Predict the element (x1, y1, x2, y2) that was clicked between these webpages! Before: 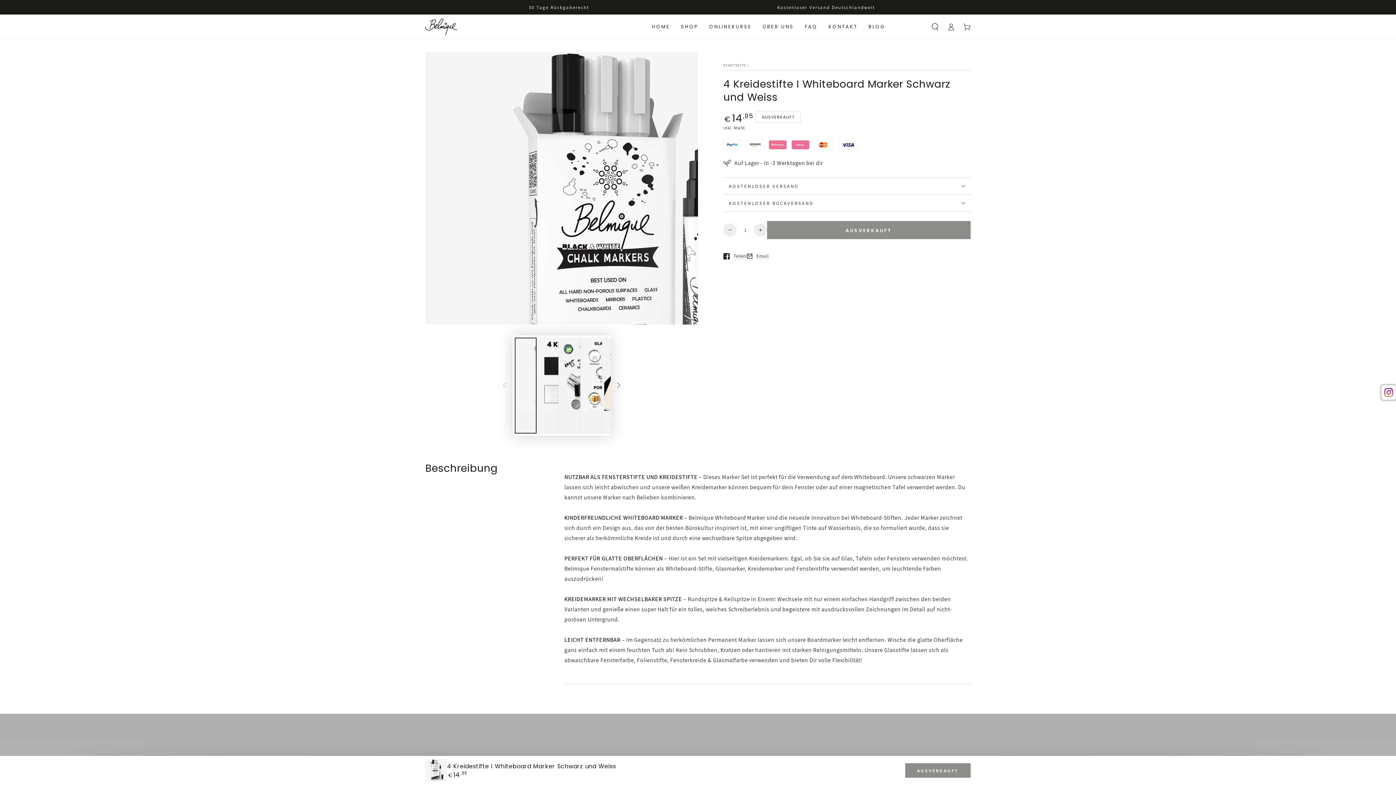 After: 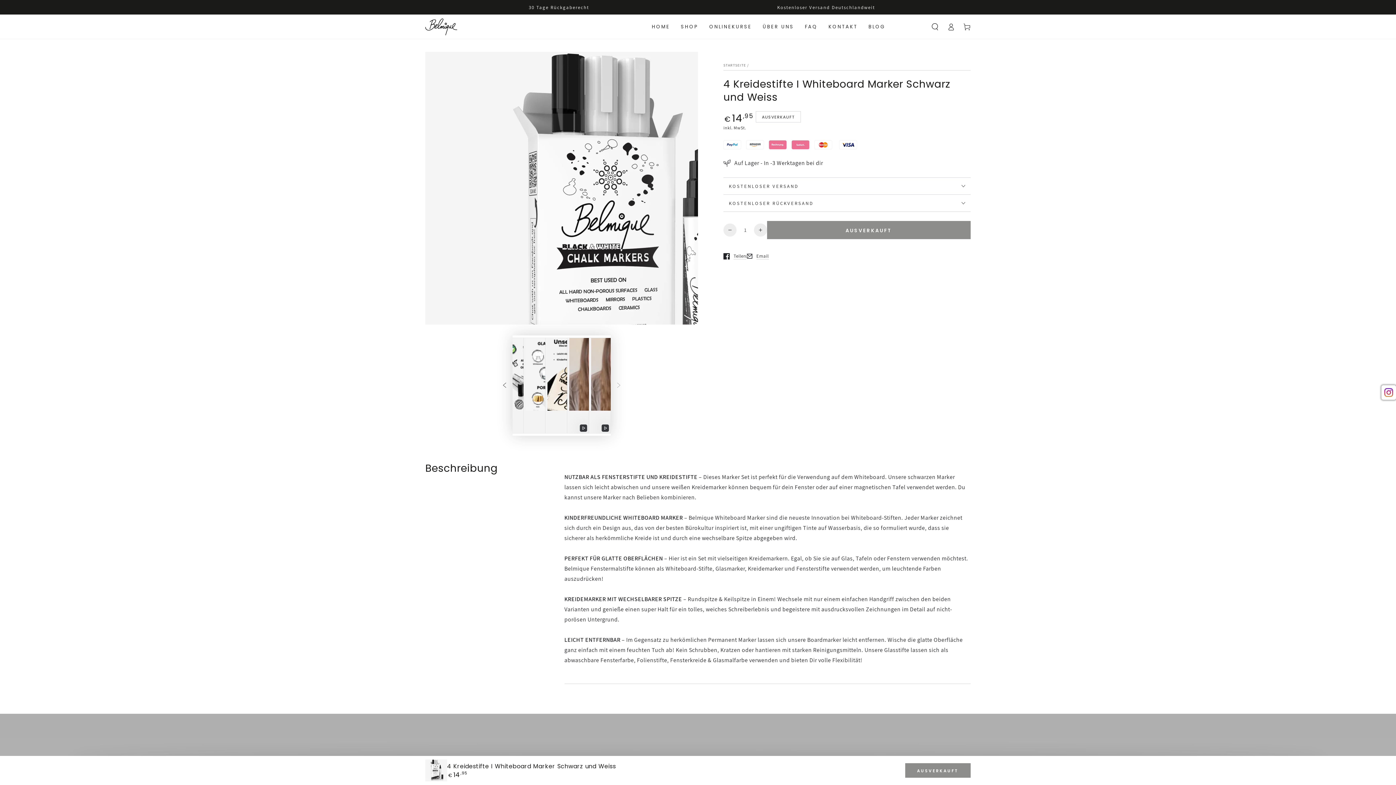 Action: bbox: (610, 377, 626, 393) label: Nach rechts